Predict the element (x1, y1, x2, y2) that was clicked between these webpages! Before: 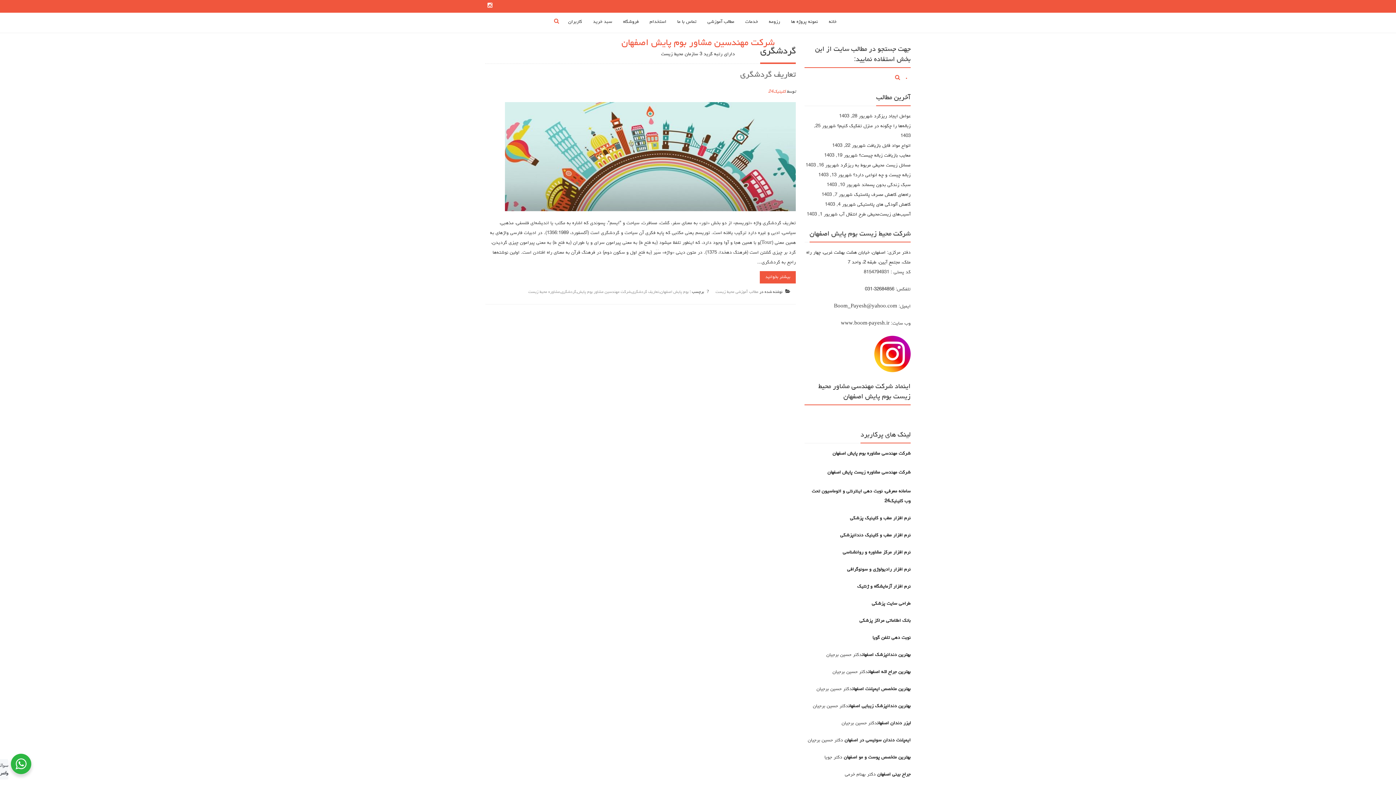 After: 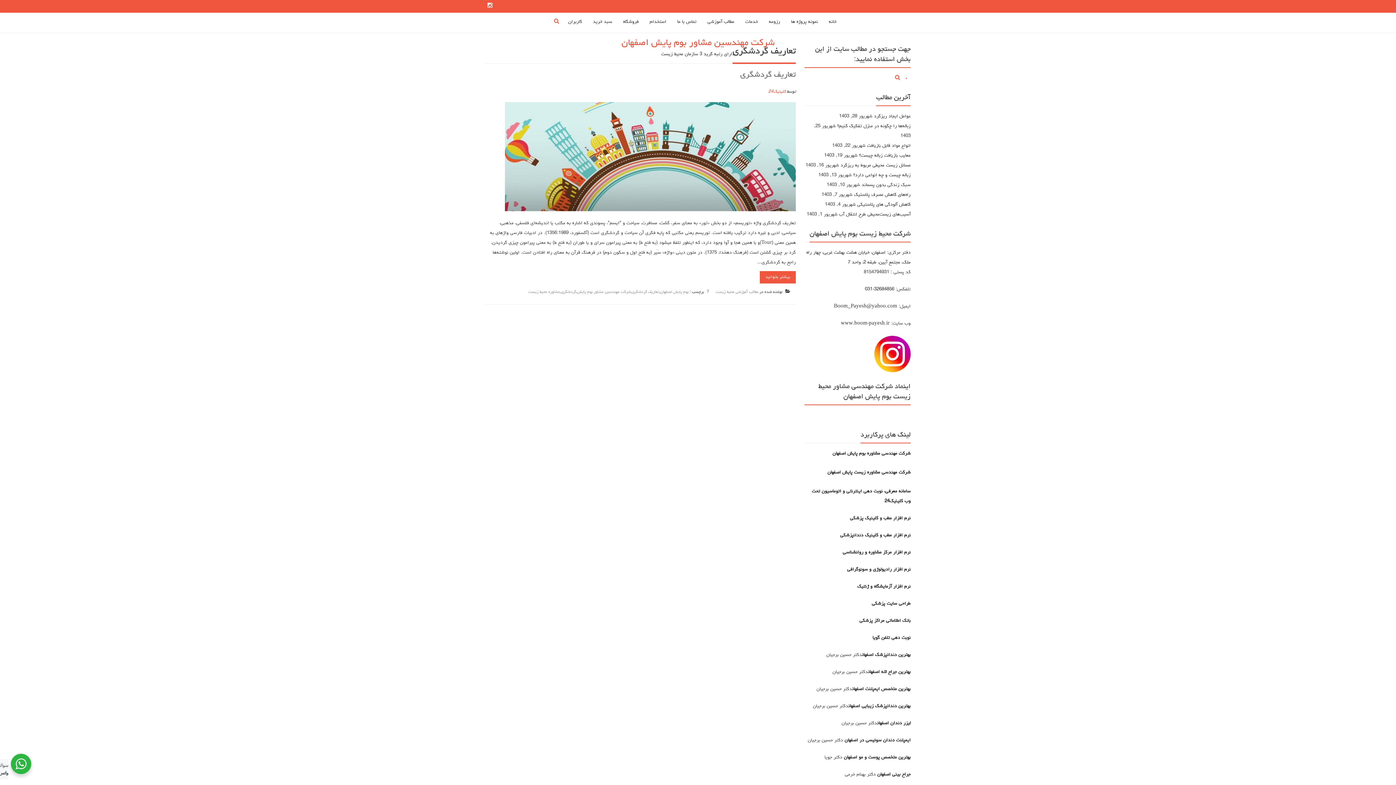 Action: bbox: (632, 289, 659, 294) label: تعاریف گردشگری